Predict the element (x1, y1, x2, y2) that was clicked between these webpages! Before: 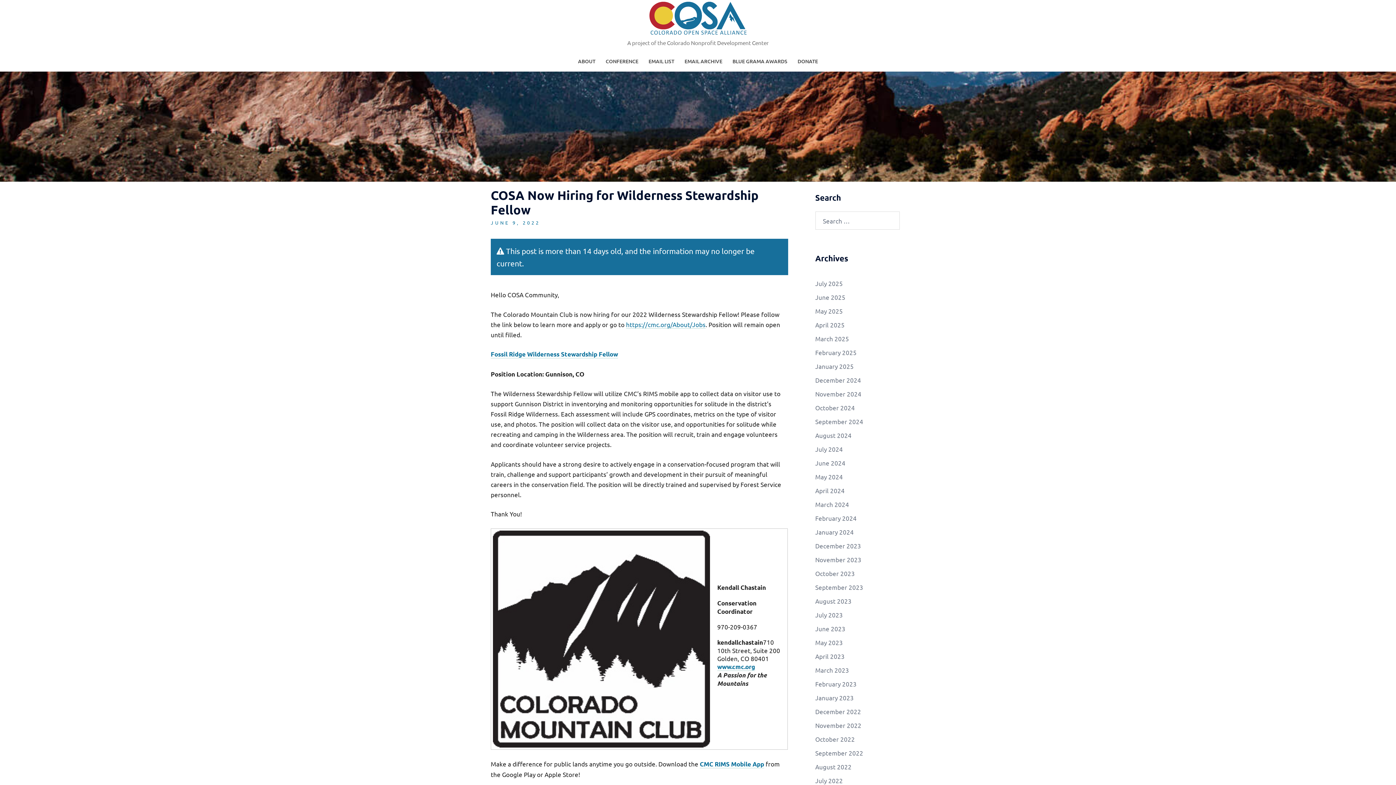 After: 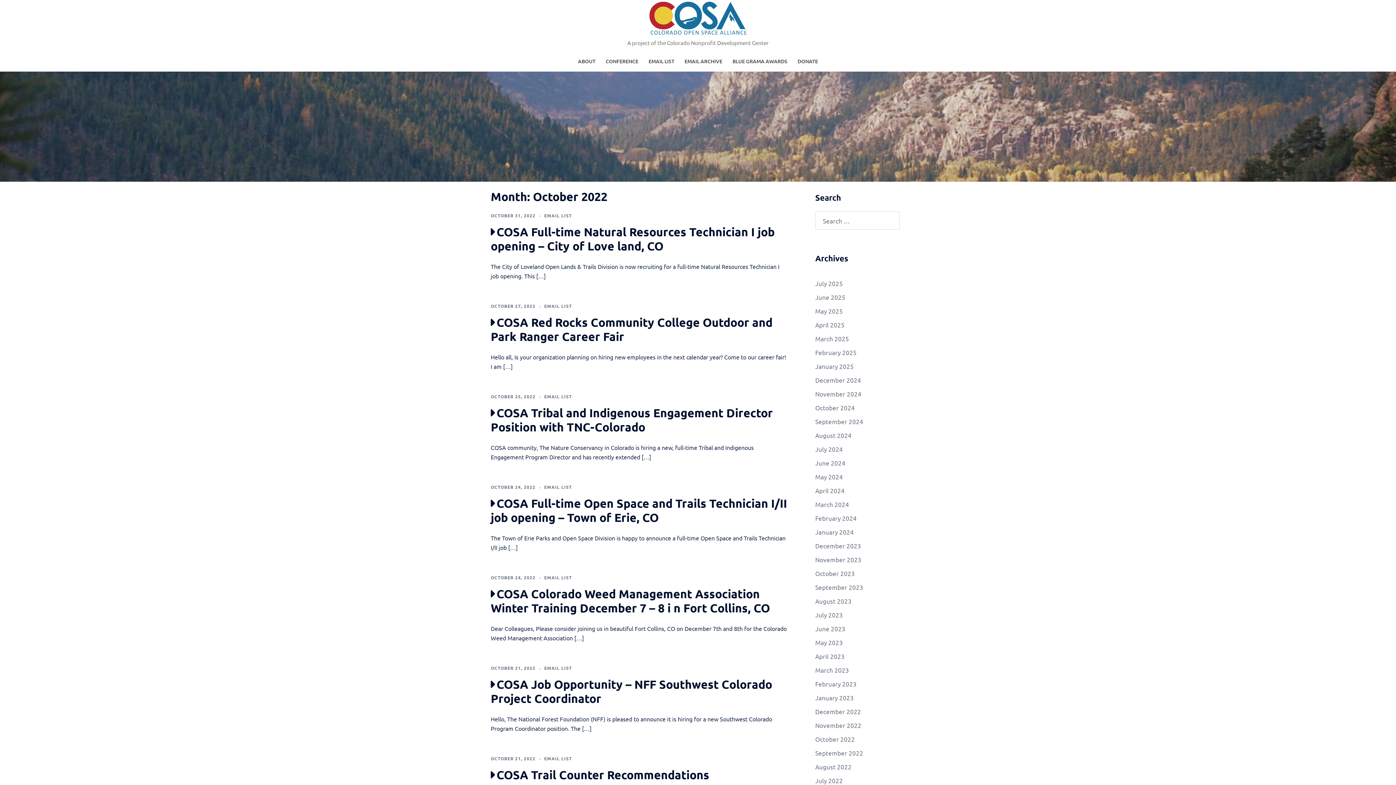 Action: bbox: (815, 735, 855, 743) label: October 2022